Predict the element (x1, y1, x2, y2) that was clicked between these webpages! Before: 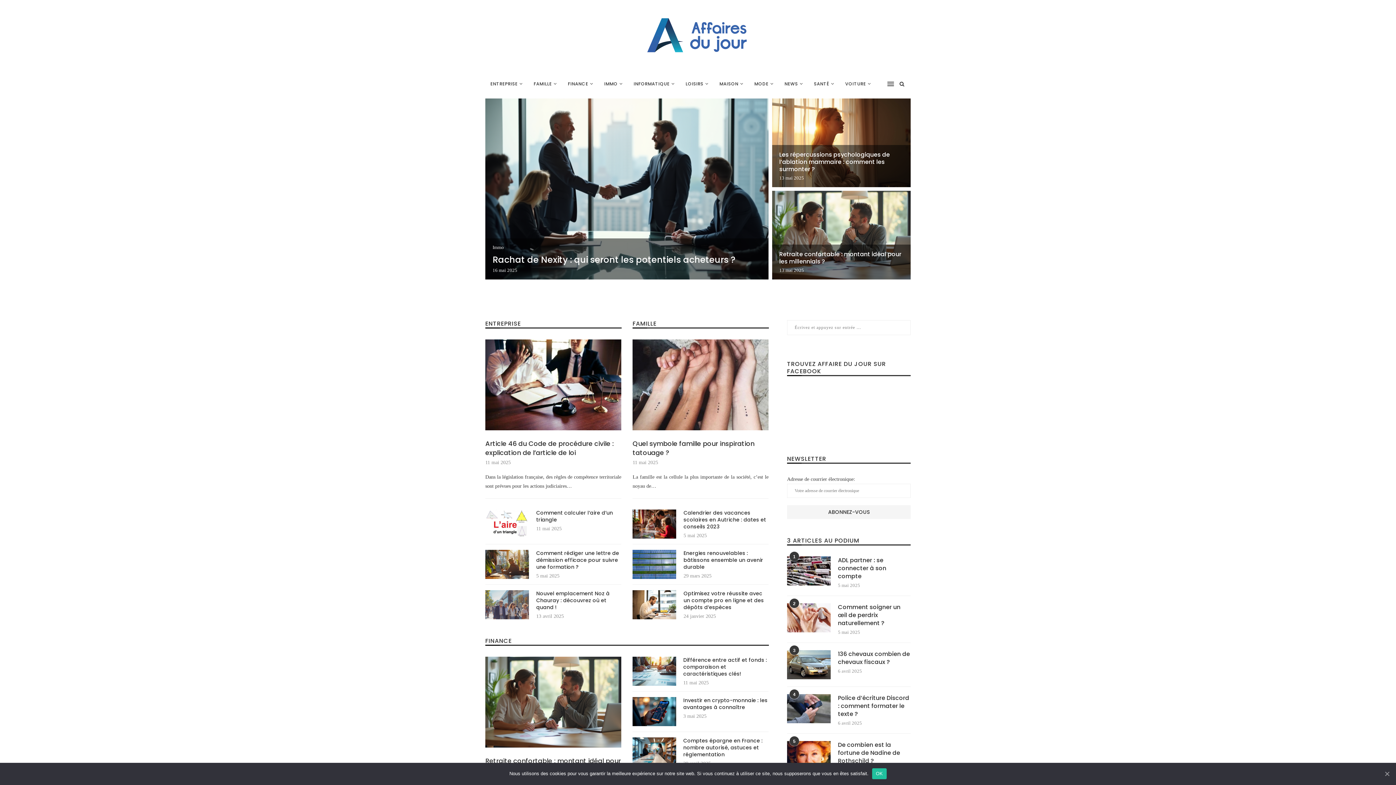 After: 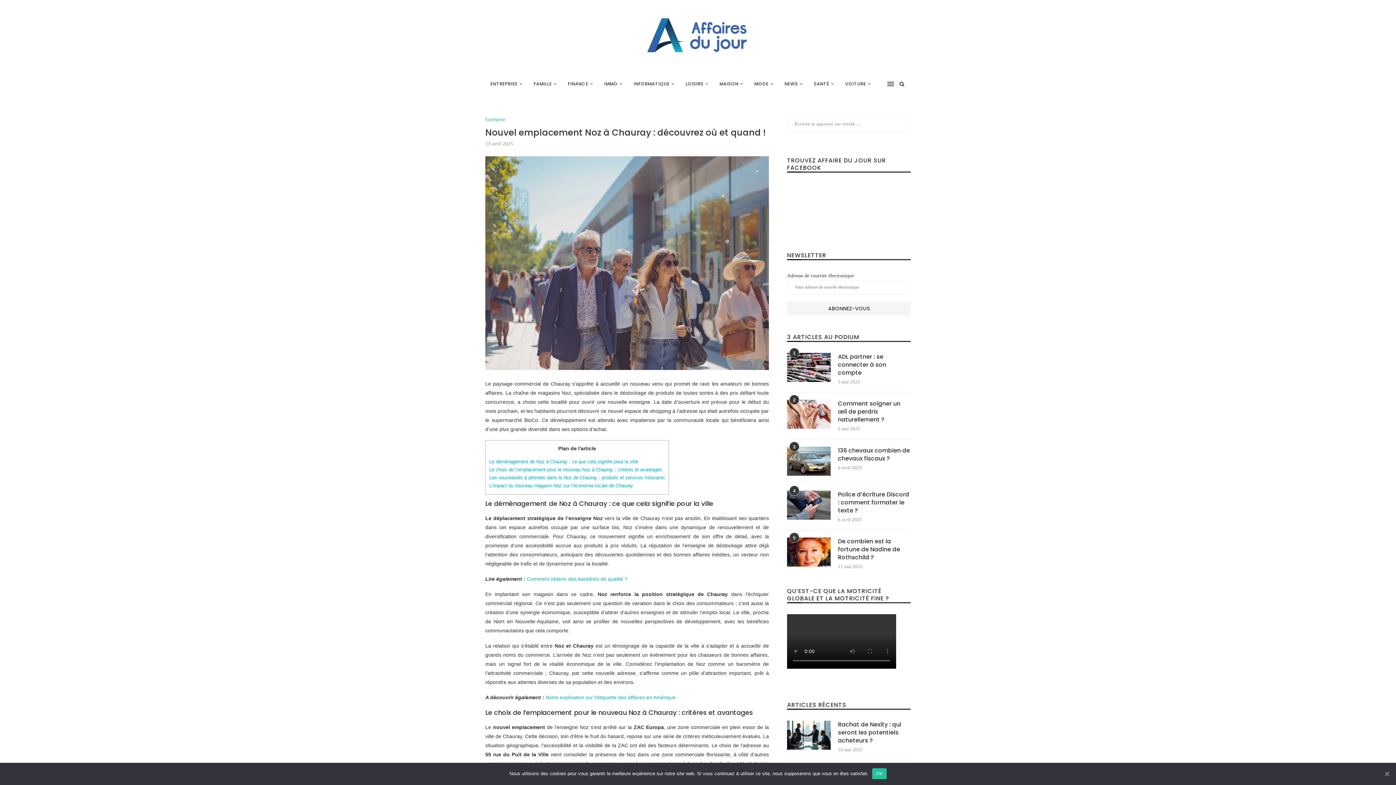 Action: bbox: (485, 590, 529, 619)